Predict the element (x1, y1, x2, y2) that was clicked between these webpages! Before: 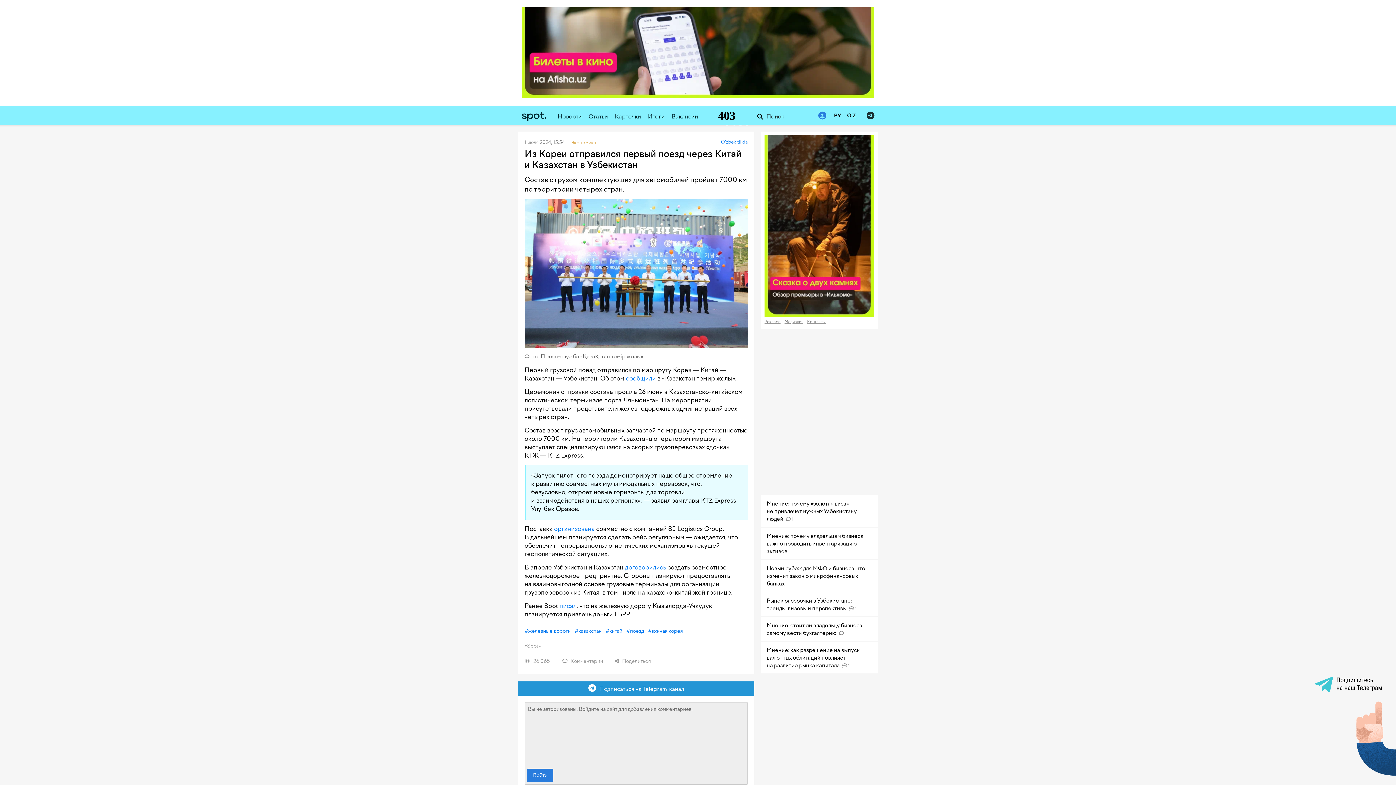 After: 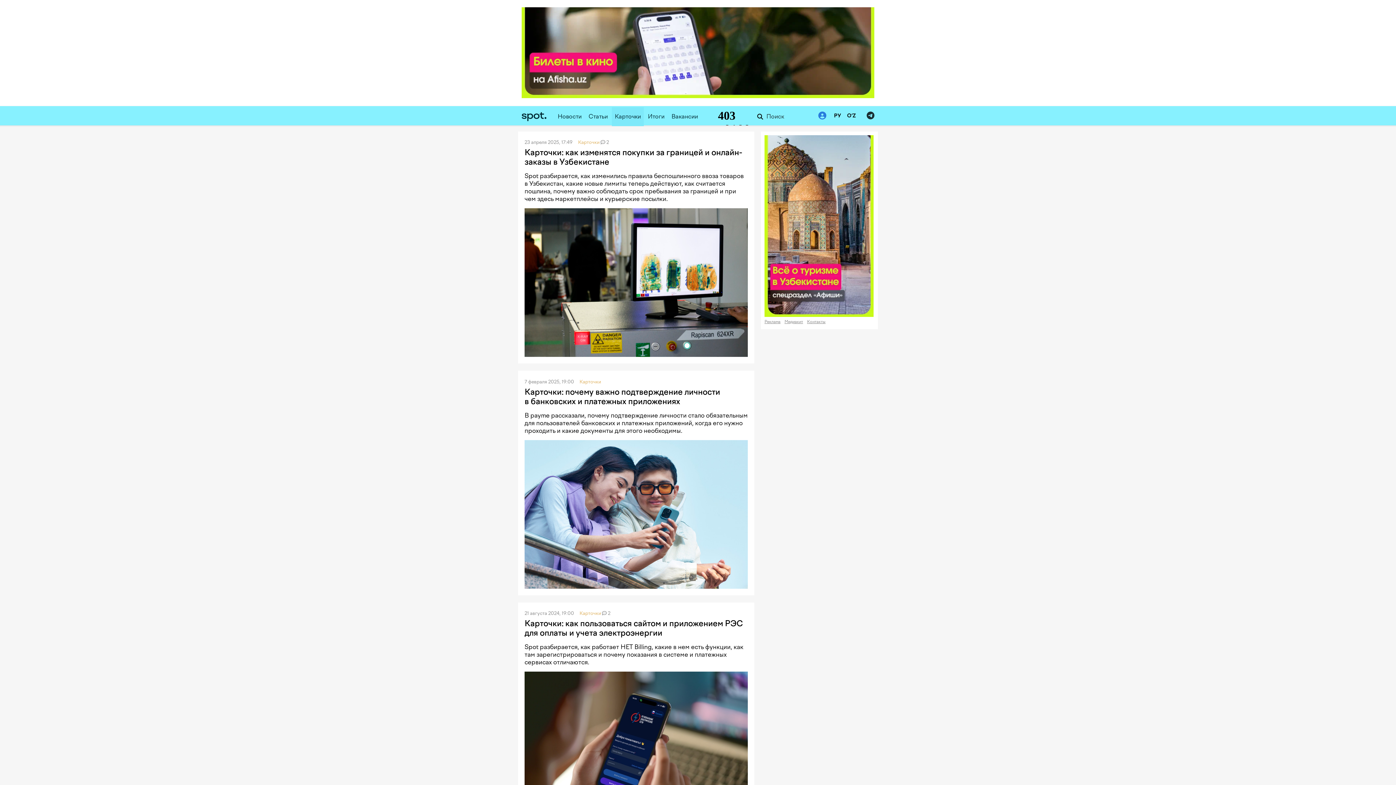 Action: label: Карточки bbox: (614, 107, 641, 126)